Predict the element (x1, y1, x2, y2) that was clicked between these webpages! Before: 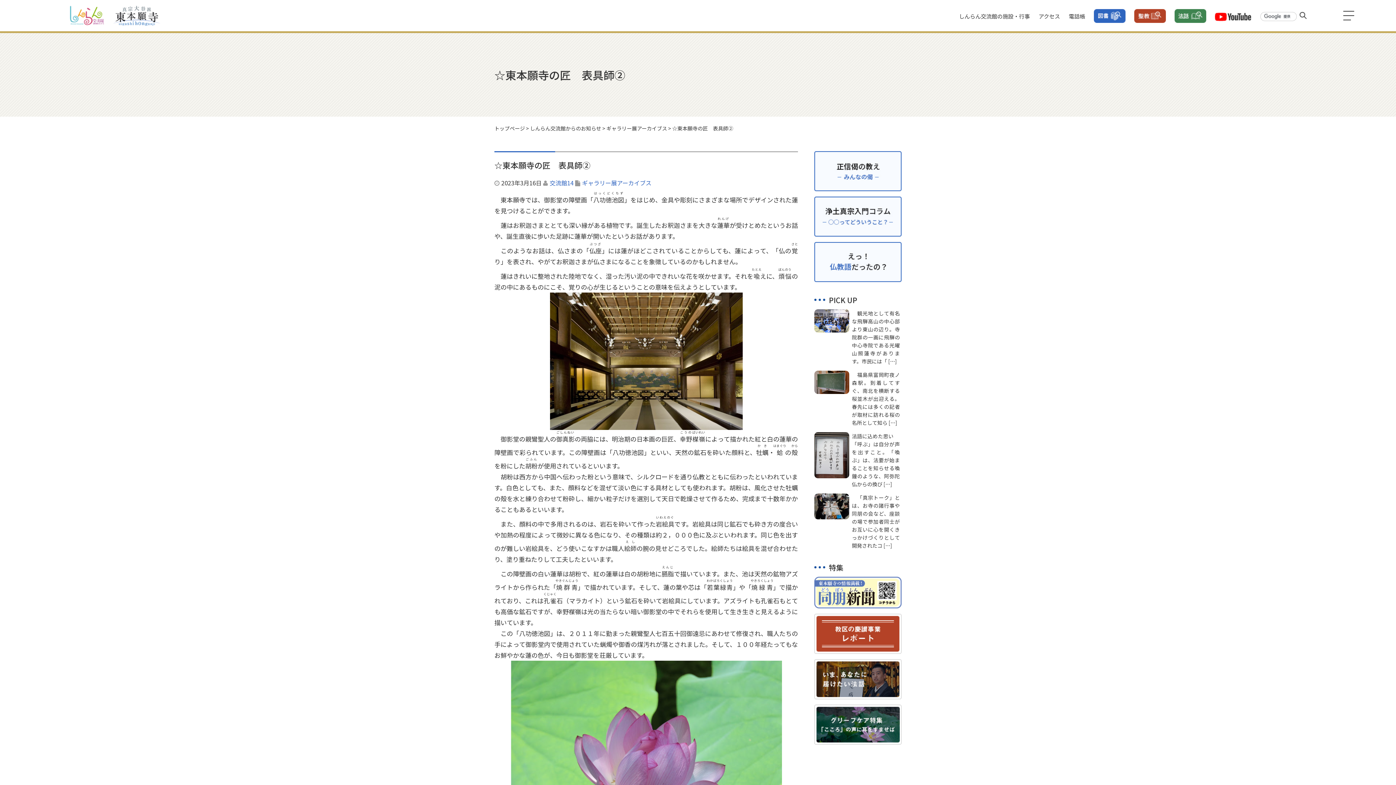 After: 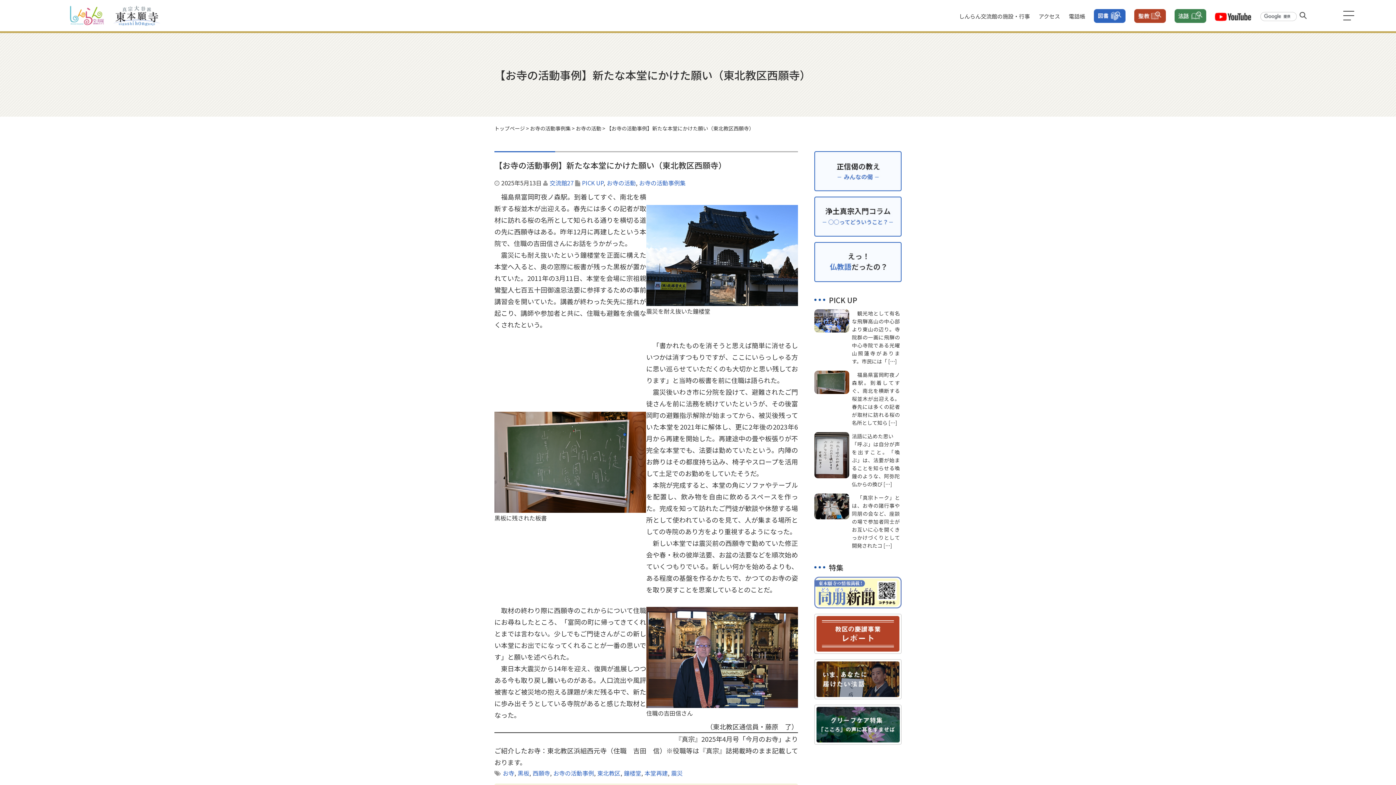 Action: bbox: (814, 386, 849, 393)